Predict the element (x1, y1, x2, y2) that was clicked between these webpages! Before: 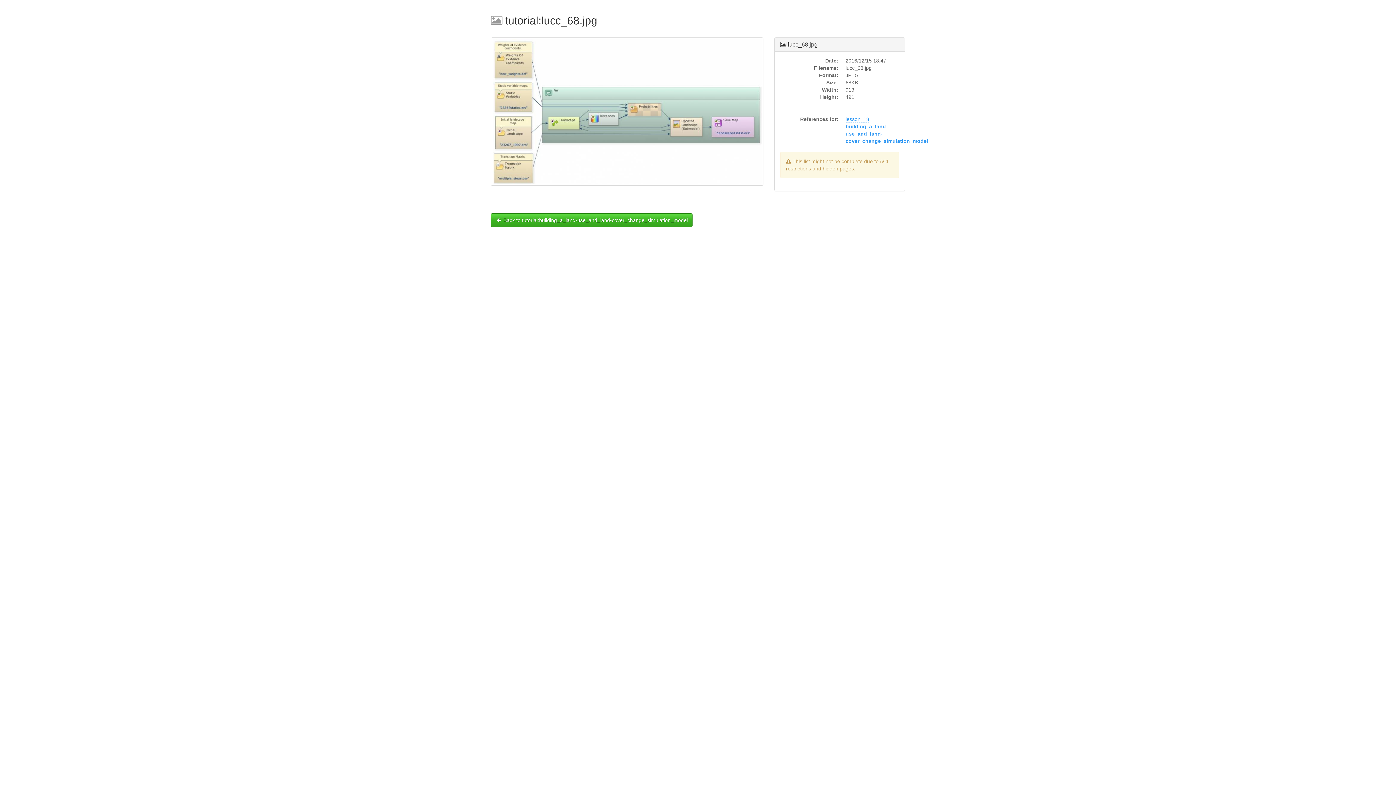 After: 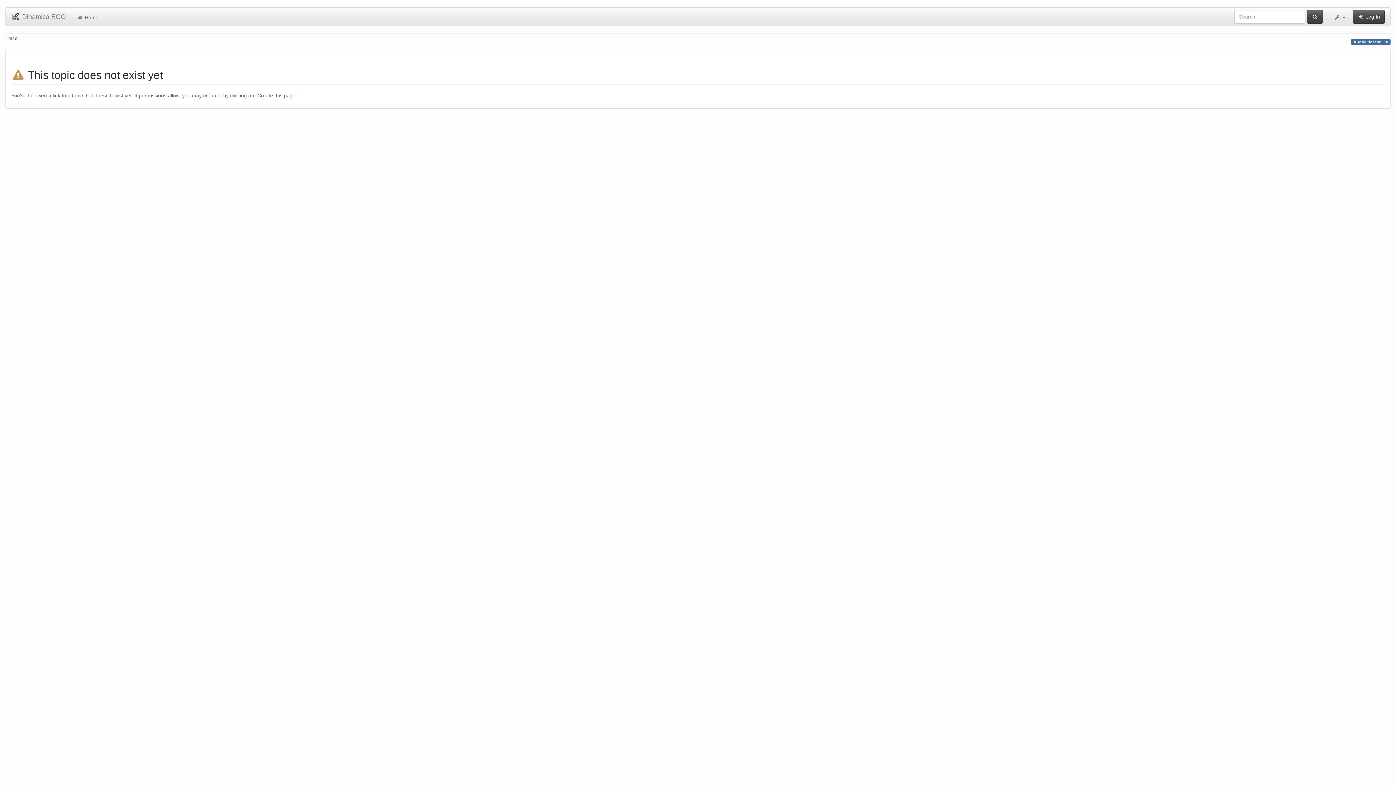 Action: label: lesson_18 bbox: (845, 116, 869, 122)